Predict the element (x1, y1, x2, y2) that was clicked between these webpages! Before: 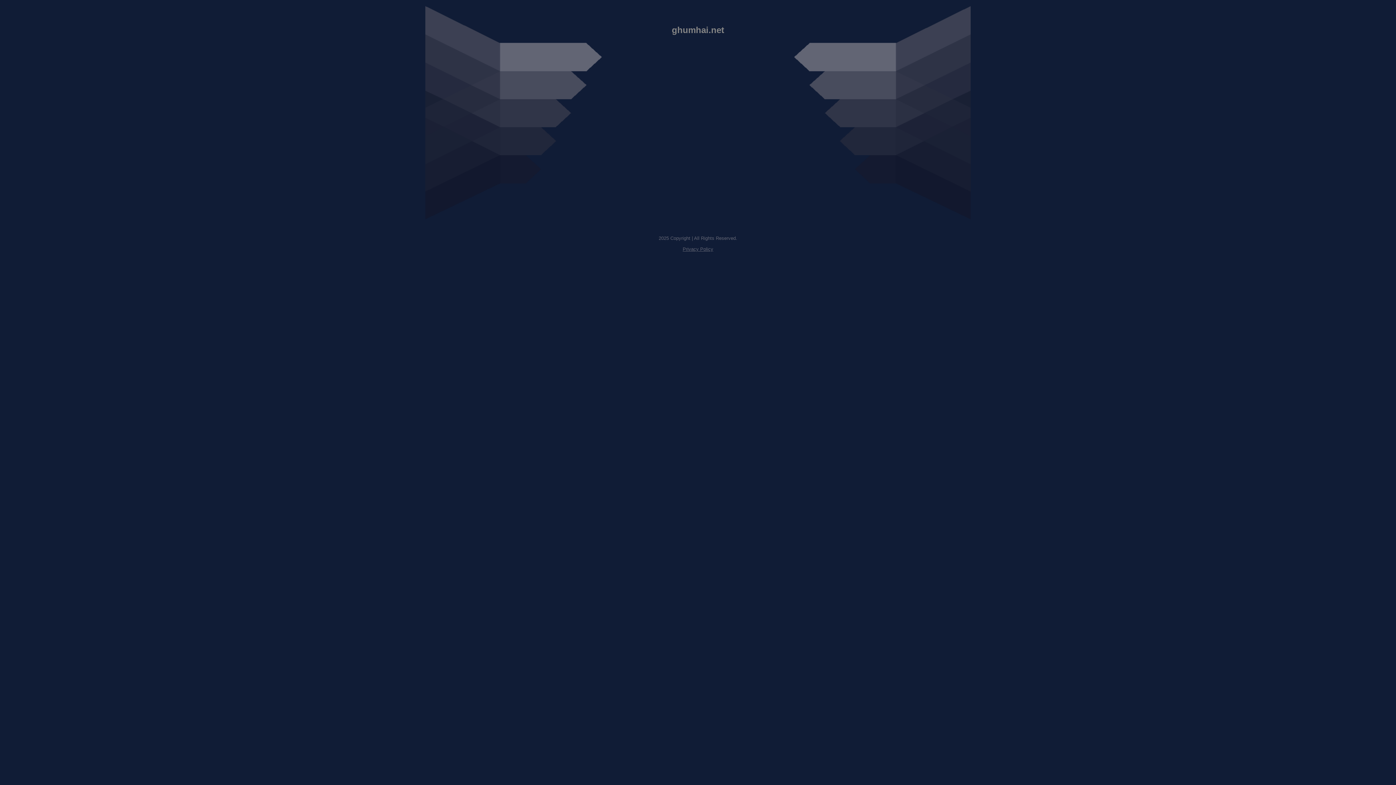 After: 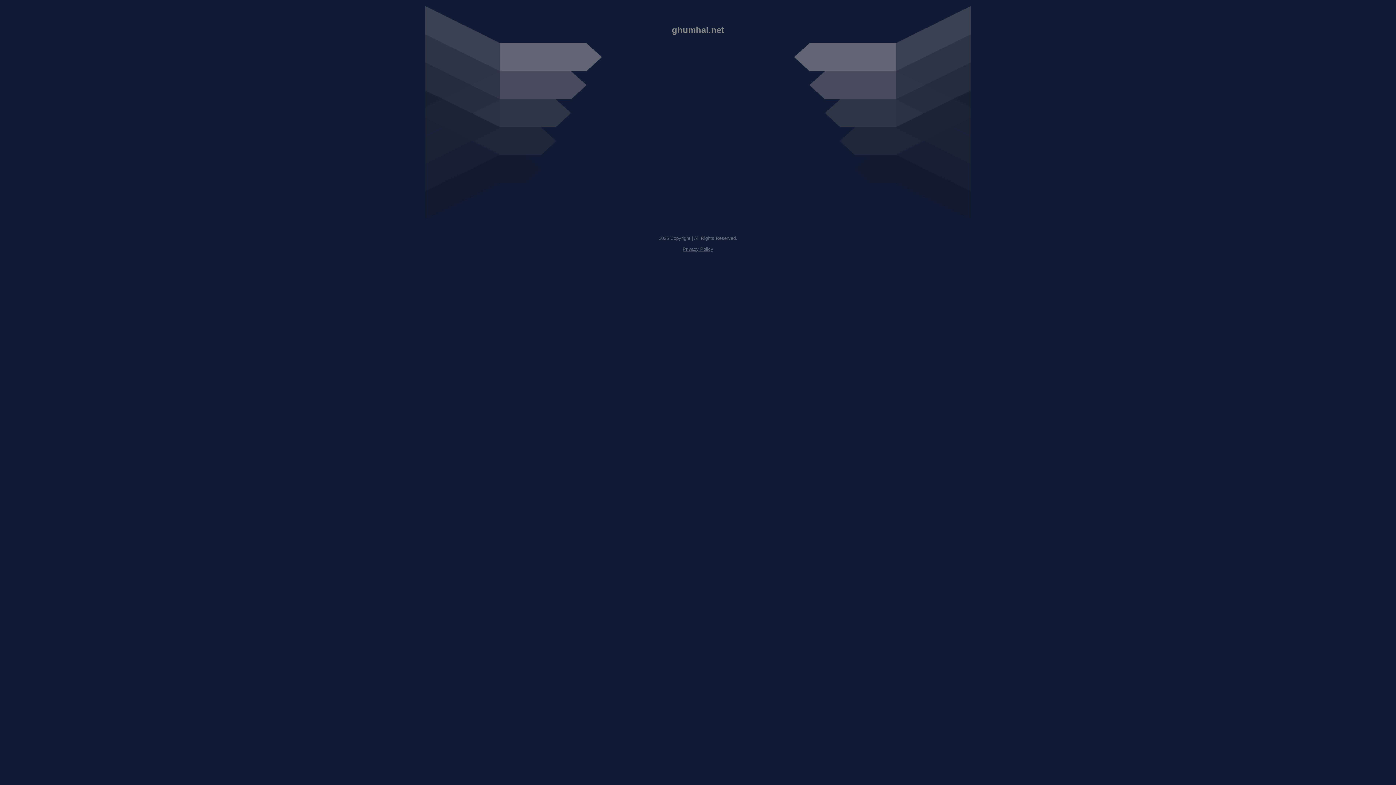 Action: bbox: (682, 246, 713, 252) label: Privacy Policy